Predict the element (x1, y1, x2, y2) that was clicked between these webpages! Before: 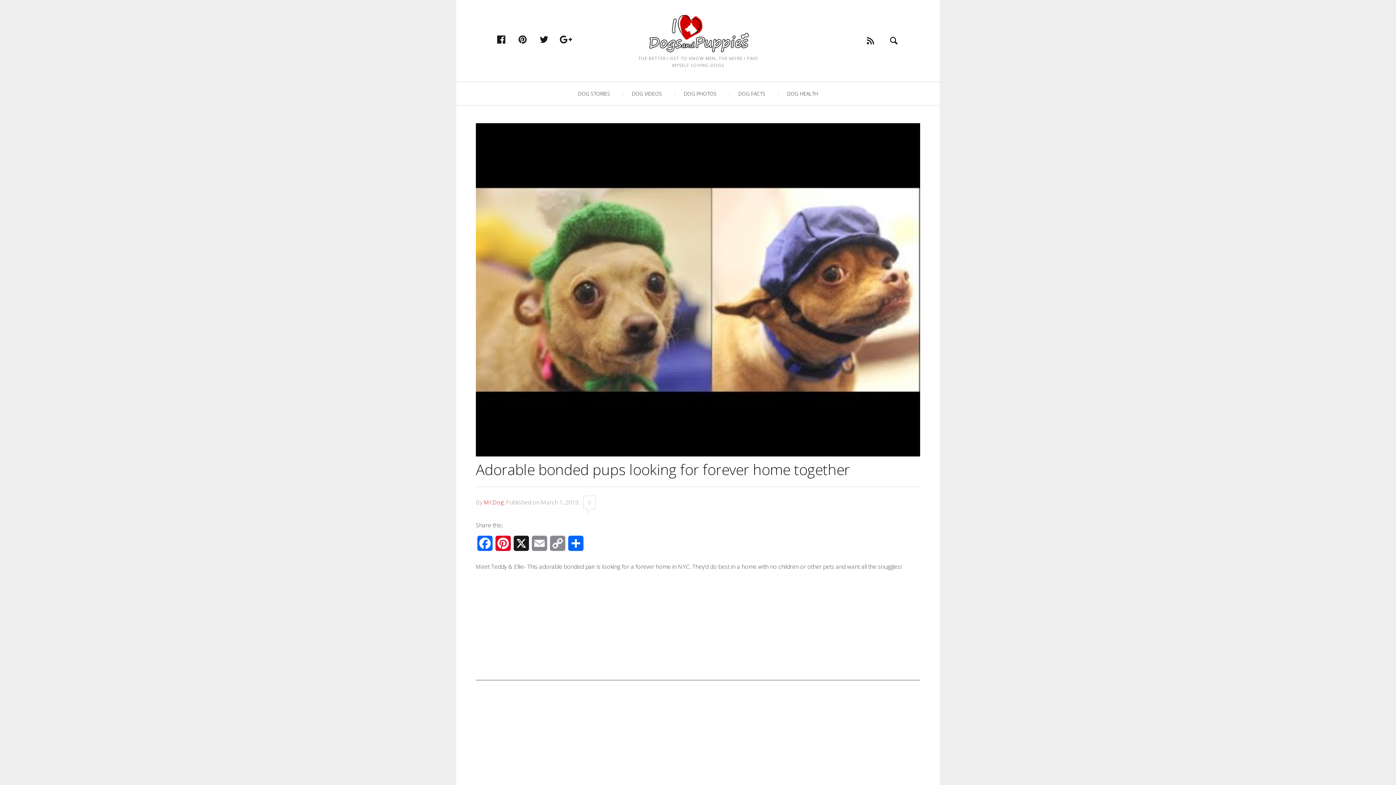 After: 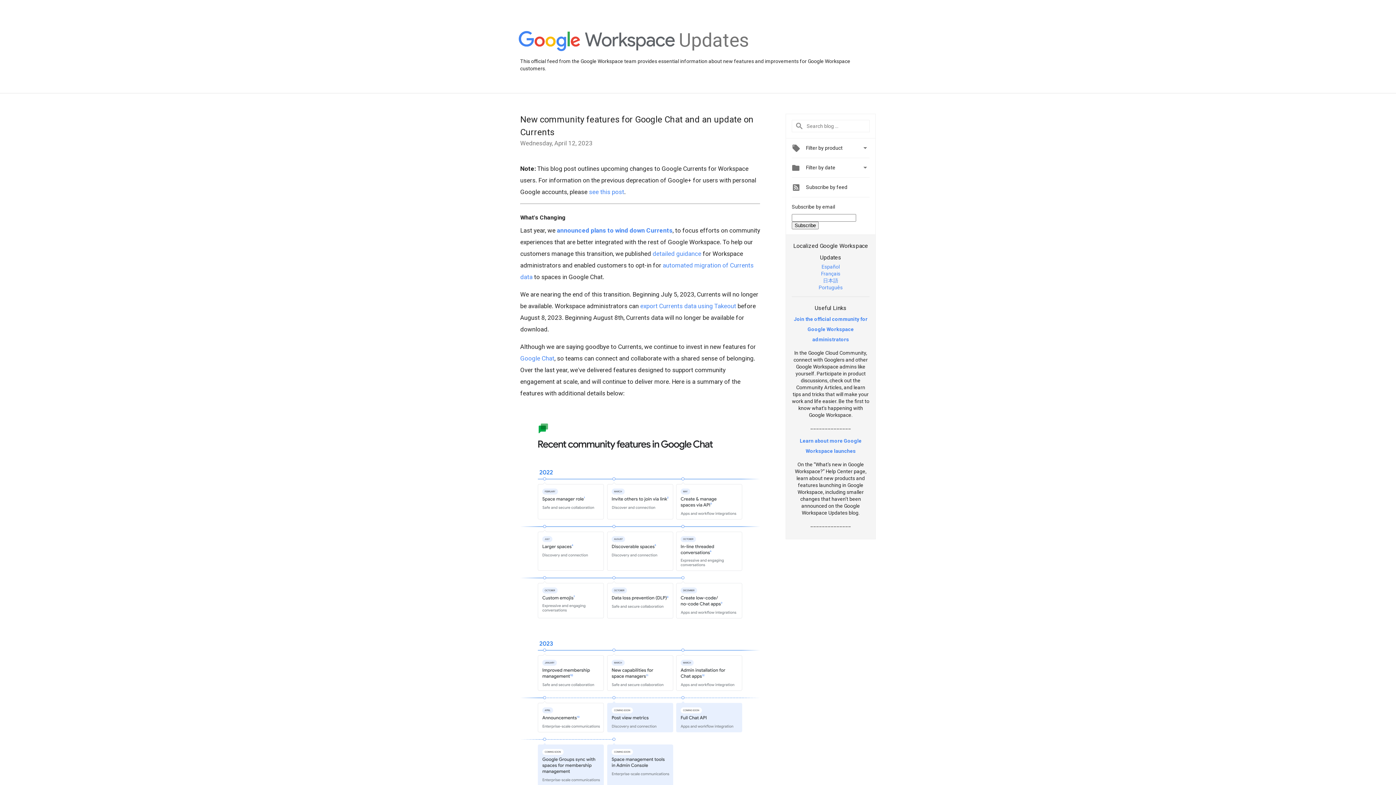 Action: label: gplus bbox: (555, 27, 575, 51)